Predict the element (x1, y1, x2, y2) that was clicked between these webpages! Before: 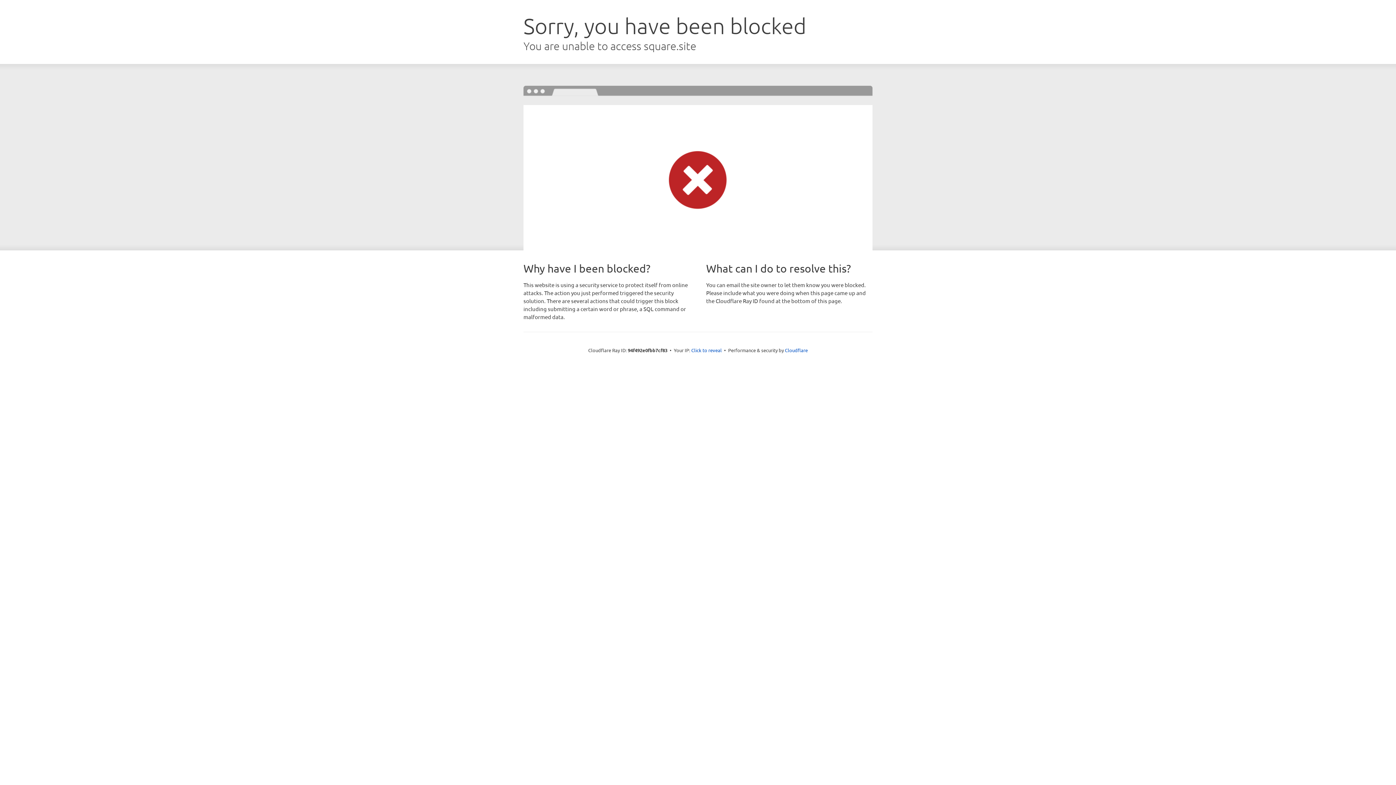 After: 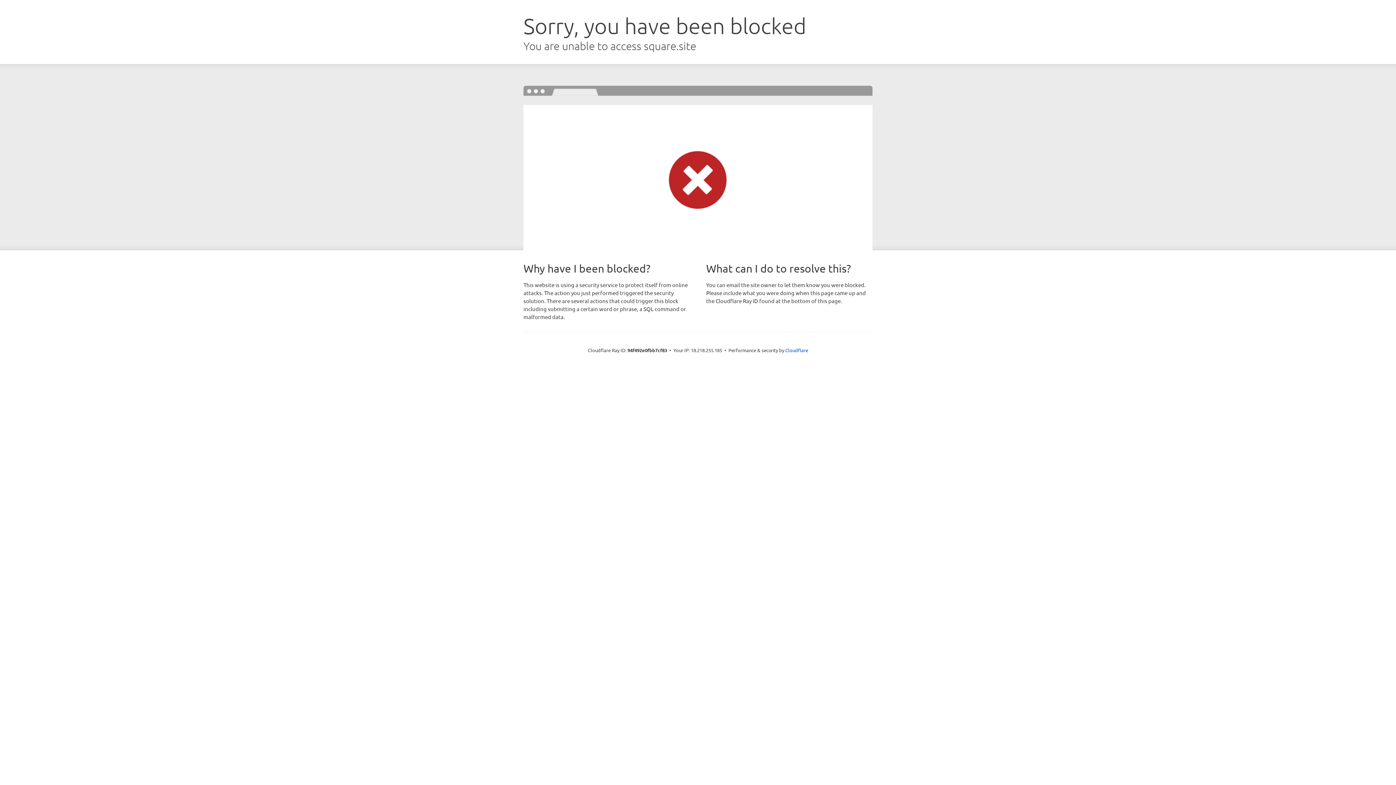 Action: bbox: (691, 346, 722, 353) label: Click to reveal